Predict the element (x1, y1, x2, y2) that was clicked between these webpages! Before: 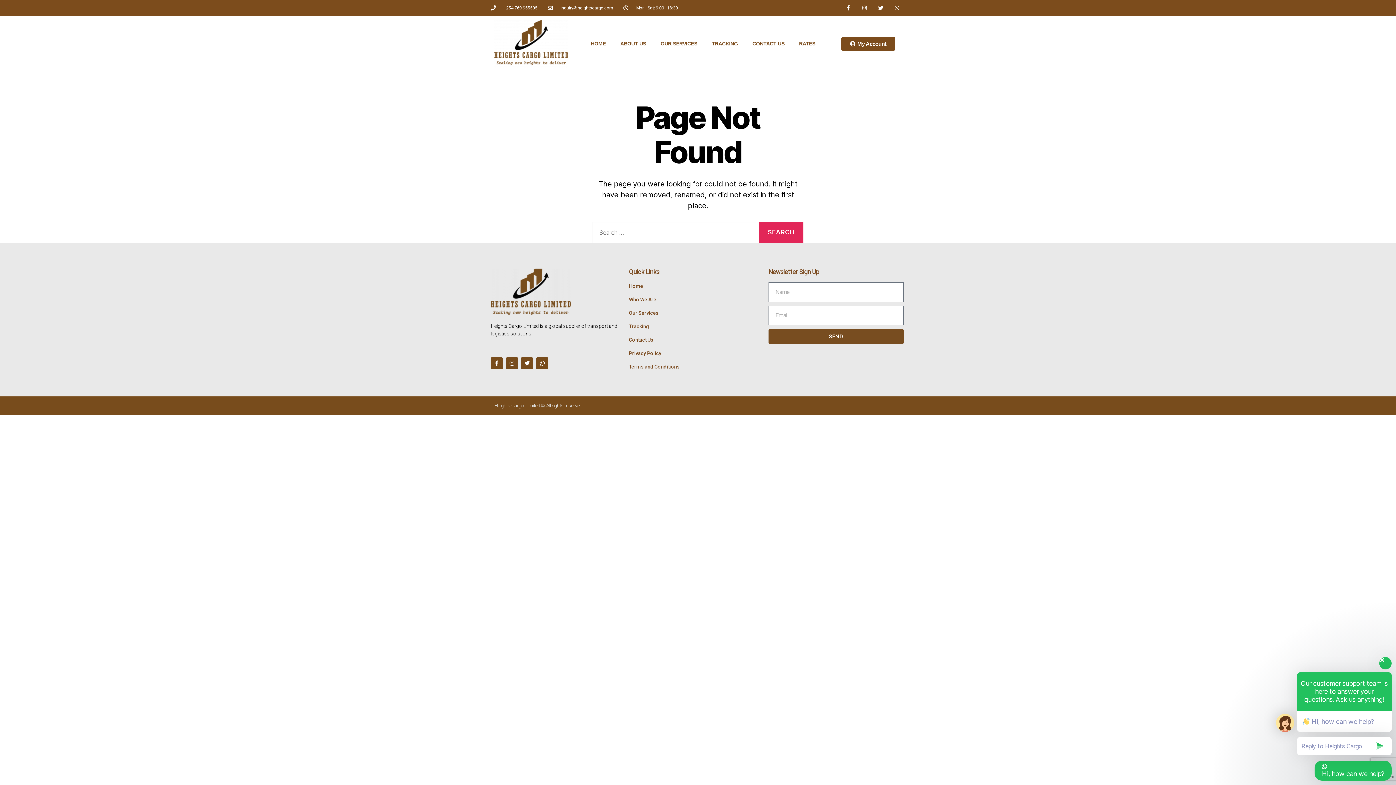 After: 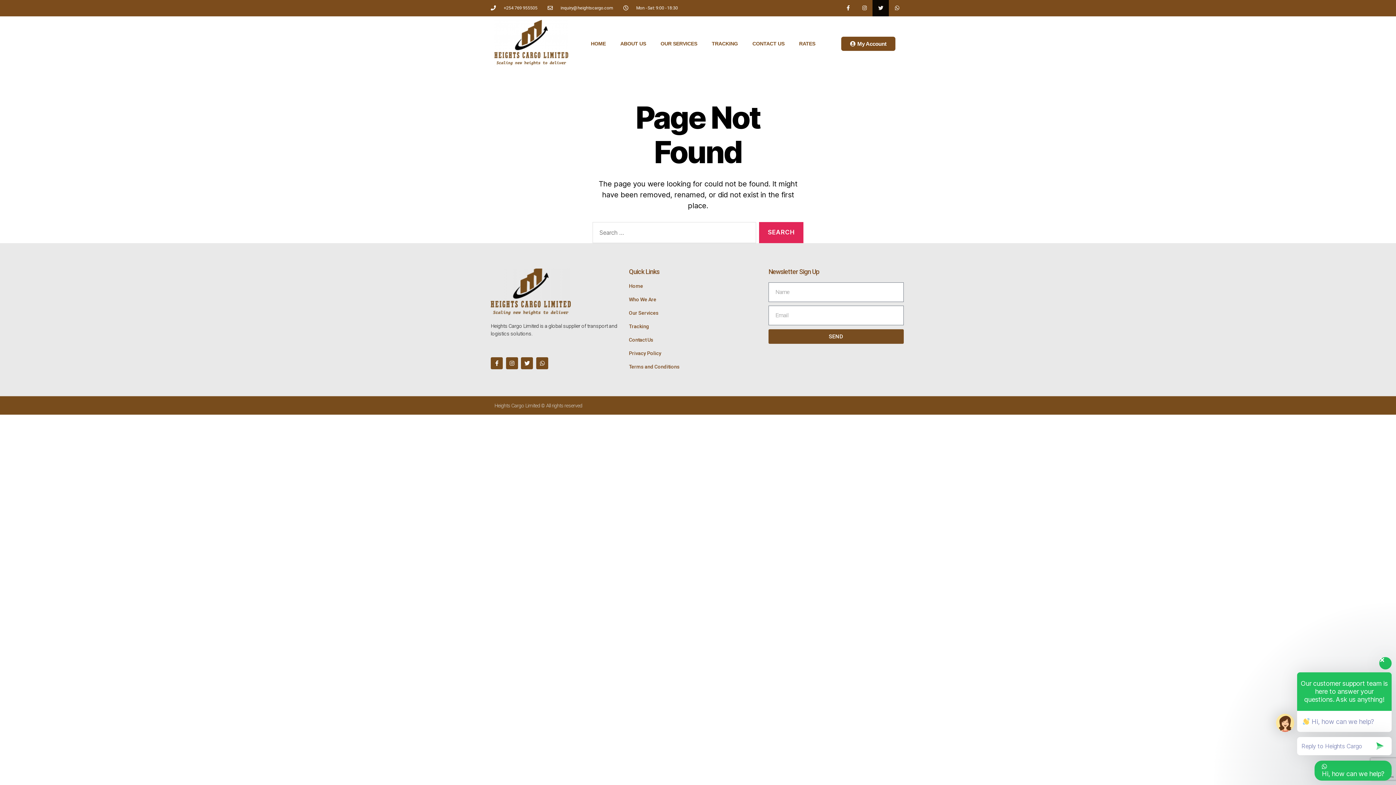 Action: bbox: (872, 0, 889, 16) label: Twitter